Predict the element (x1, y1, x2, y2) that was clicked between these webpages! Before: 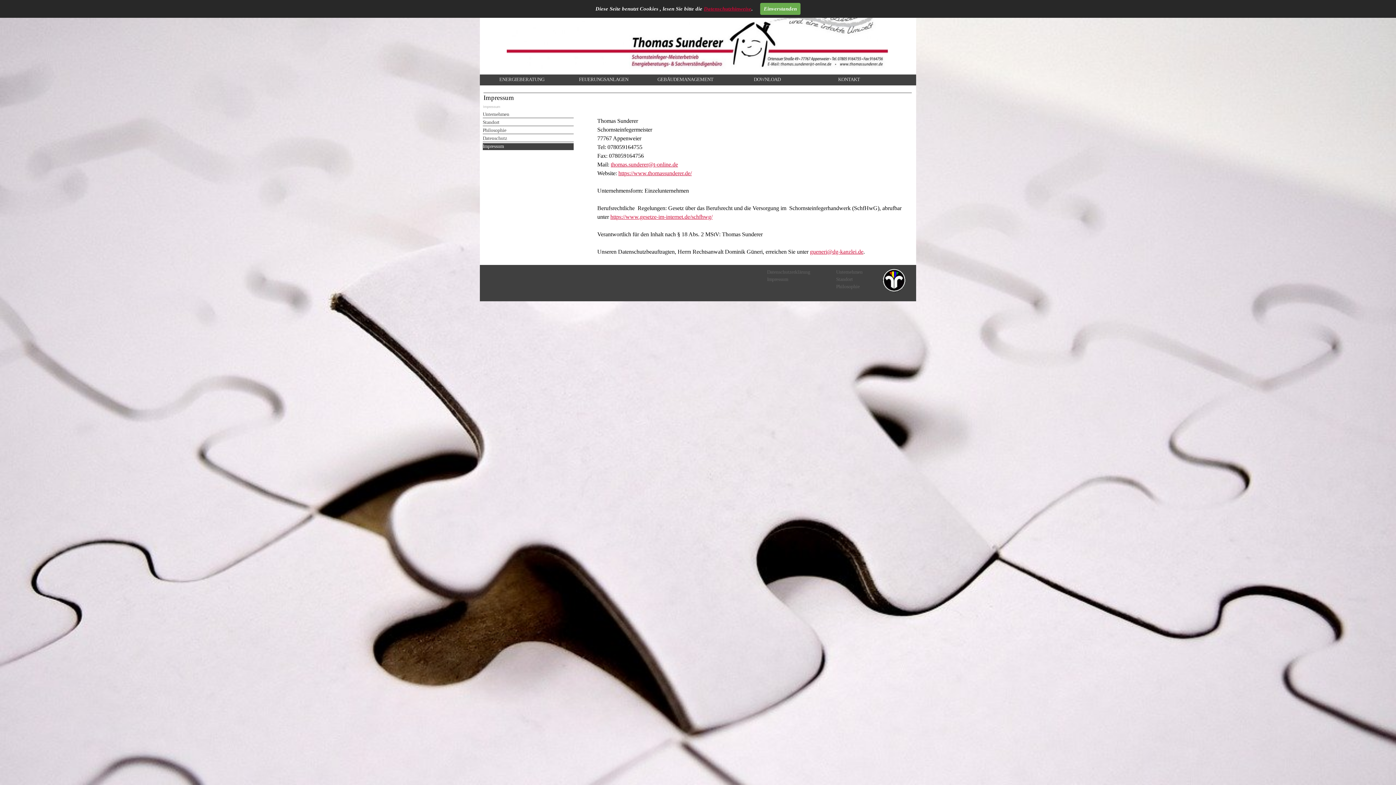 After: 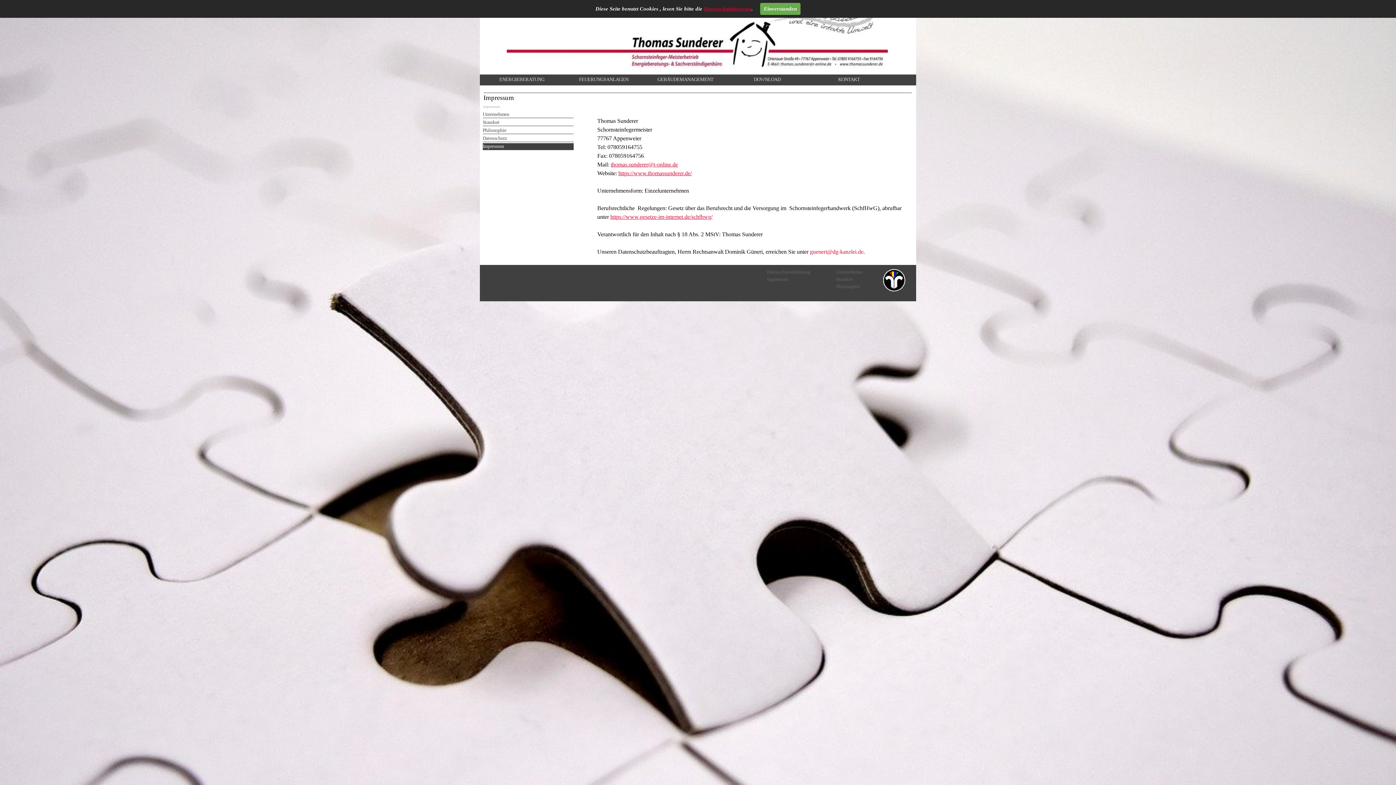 Action: bbox: (810, 248, 863, 254) label: gueneri@dg-kanzlei.de